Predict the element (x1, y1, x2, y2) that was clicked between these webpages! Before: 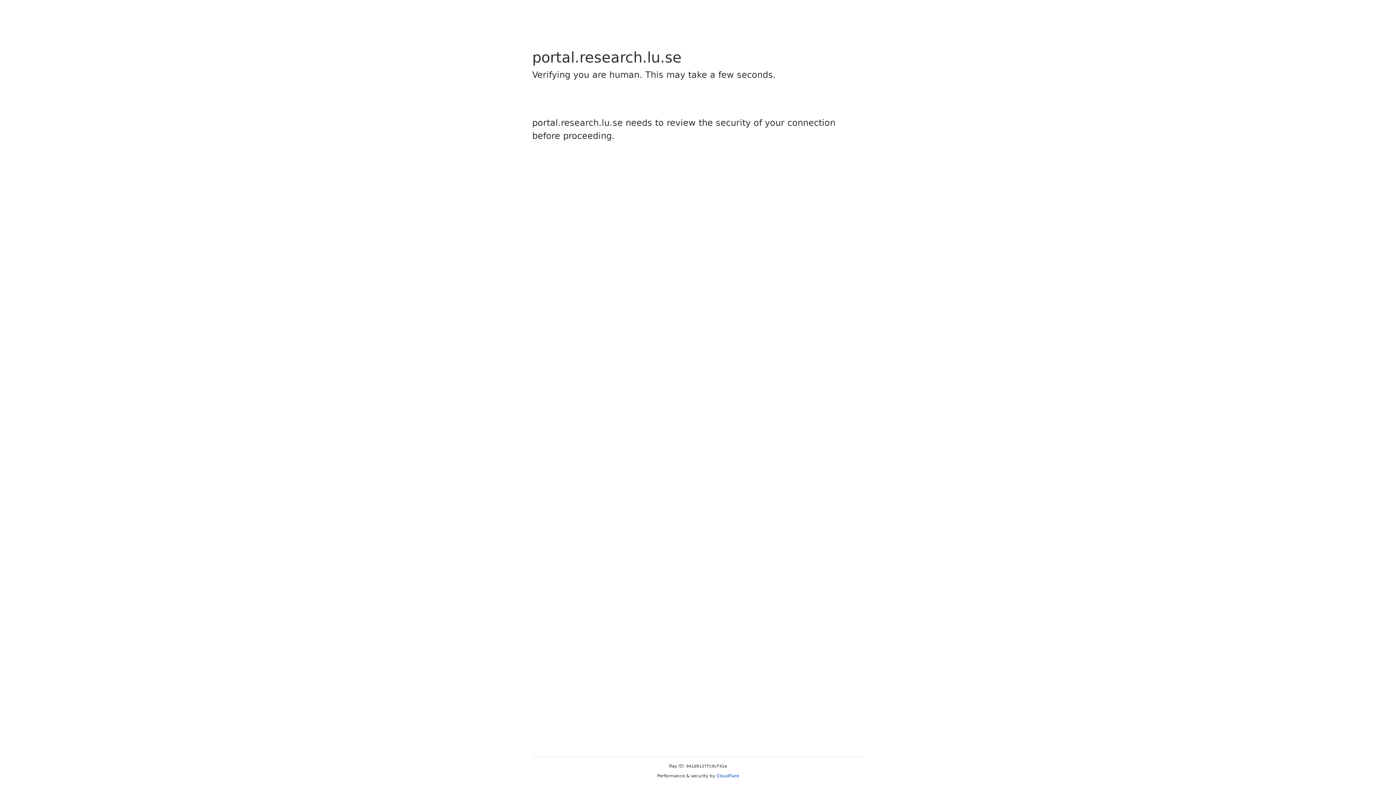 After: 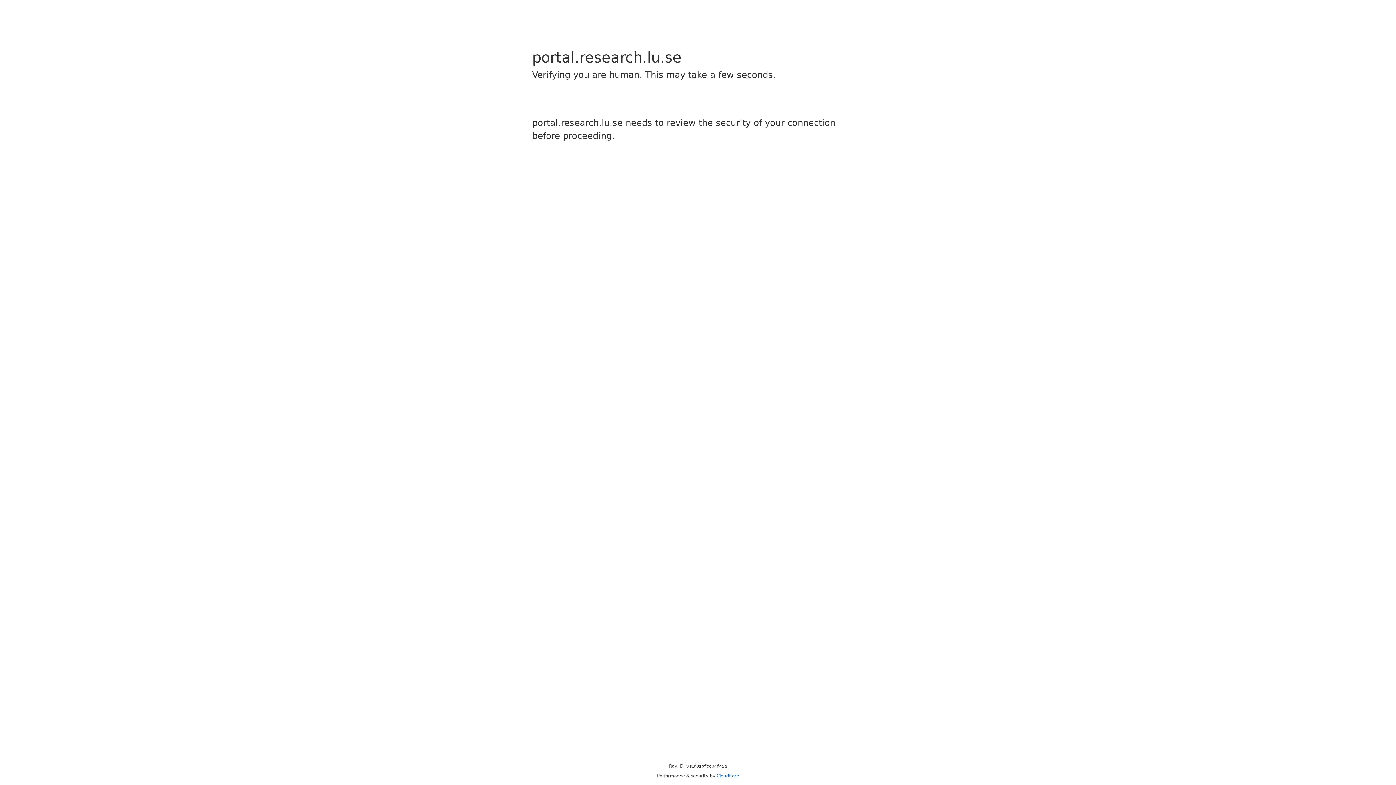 Action: label: Cloudflare bbox: (716, 773, 739, 778)